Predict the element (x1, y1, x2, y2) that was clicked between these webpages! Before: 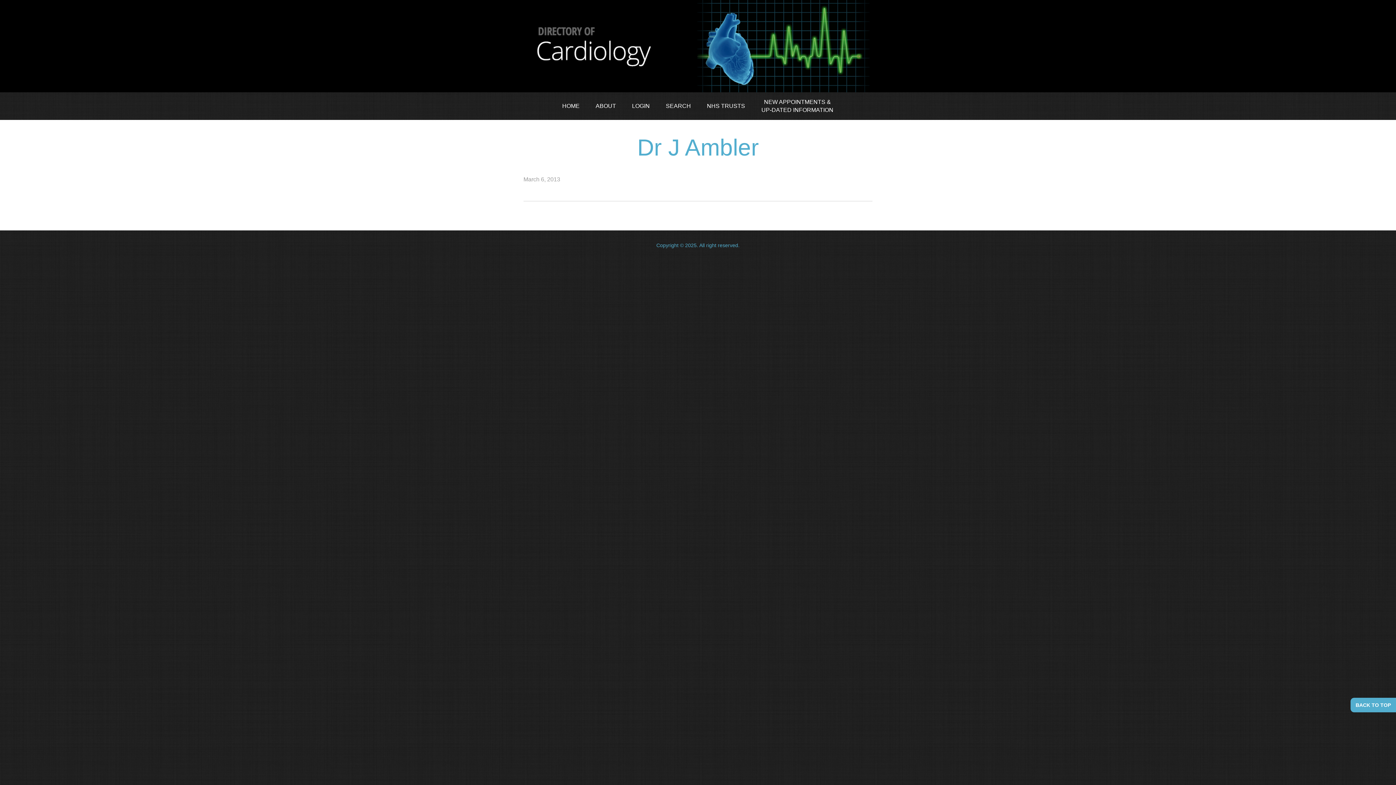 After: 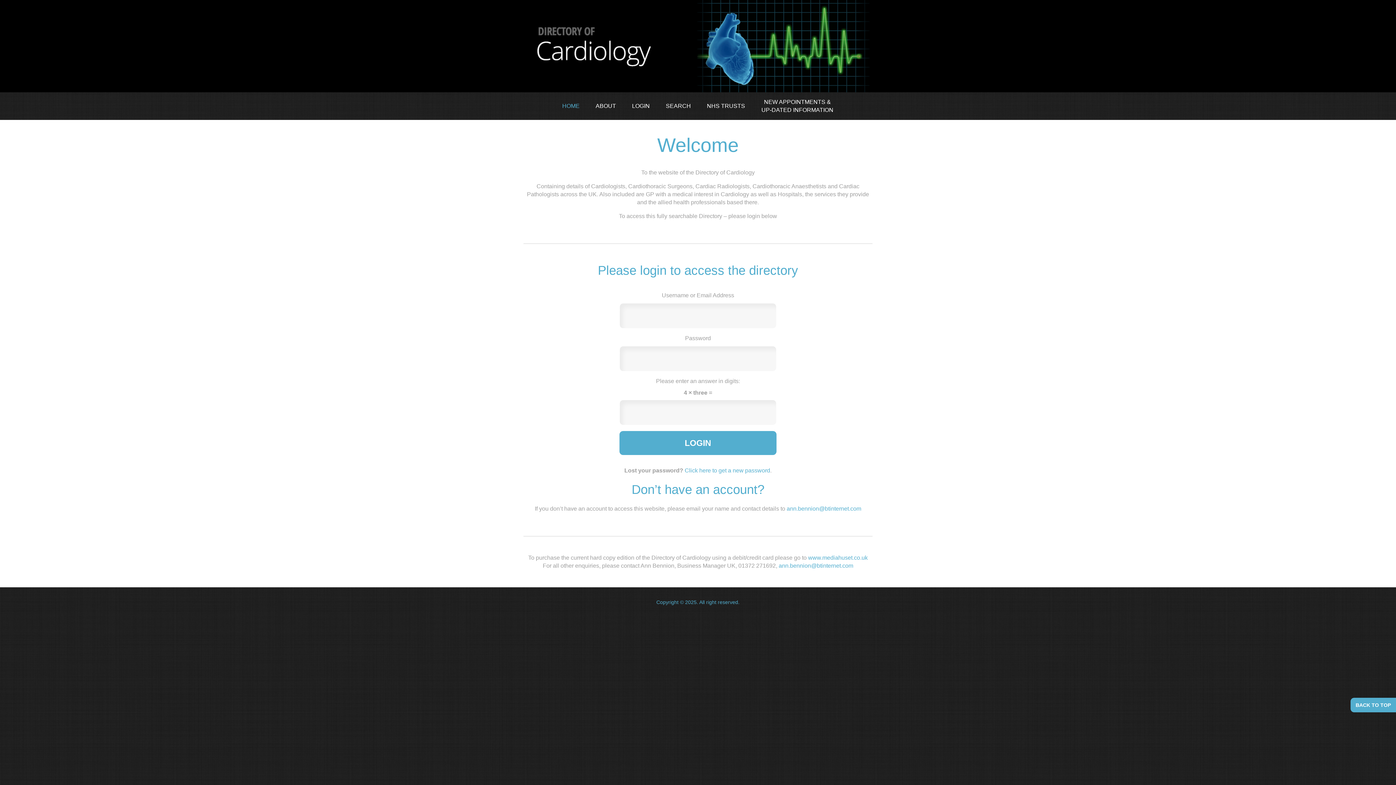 Action: bbox: (523, 0, 872, 92) label: Directory of Cardiology